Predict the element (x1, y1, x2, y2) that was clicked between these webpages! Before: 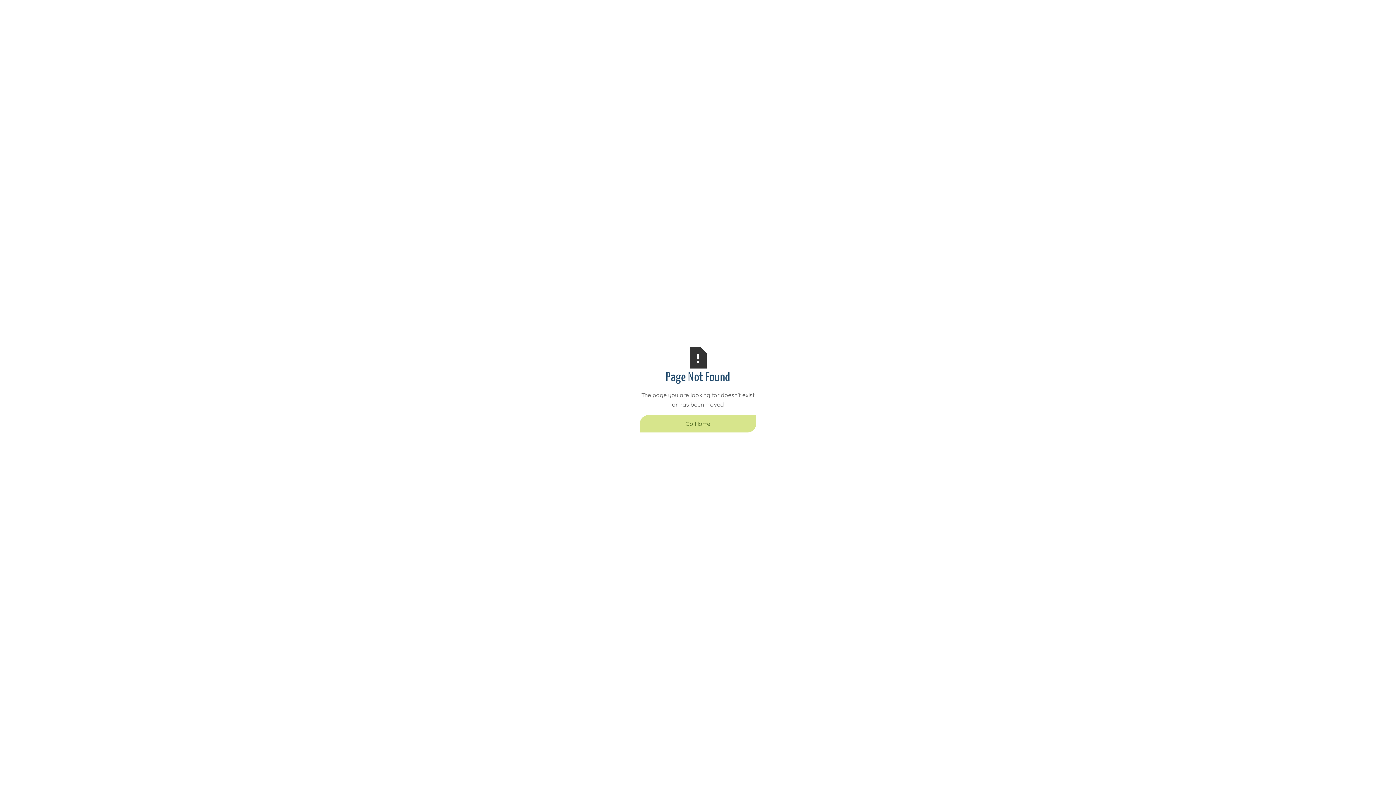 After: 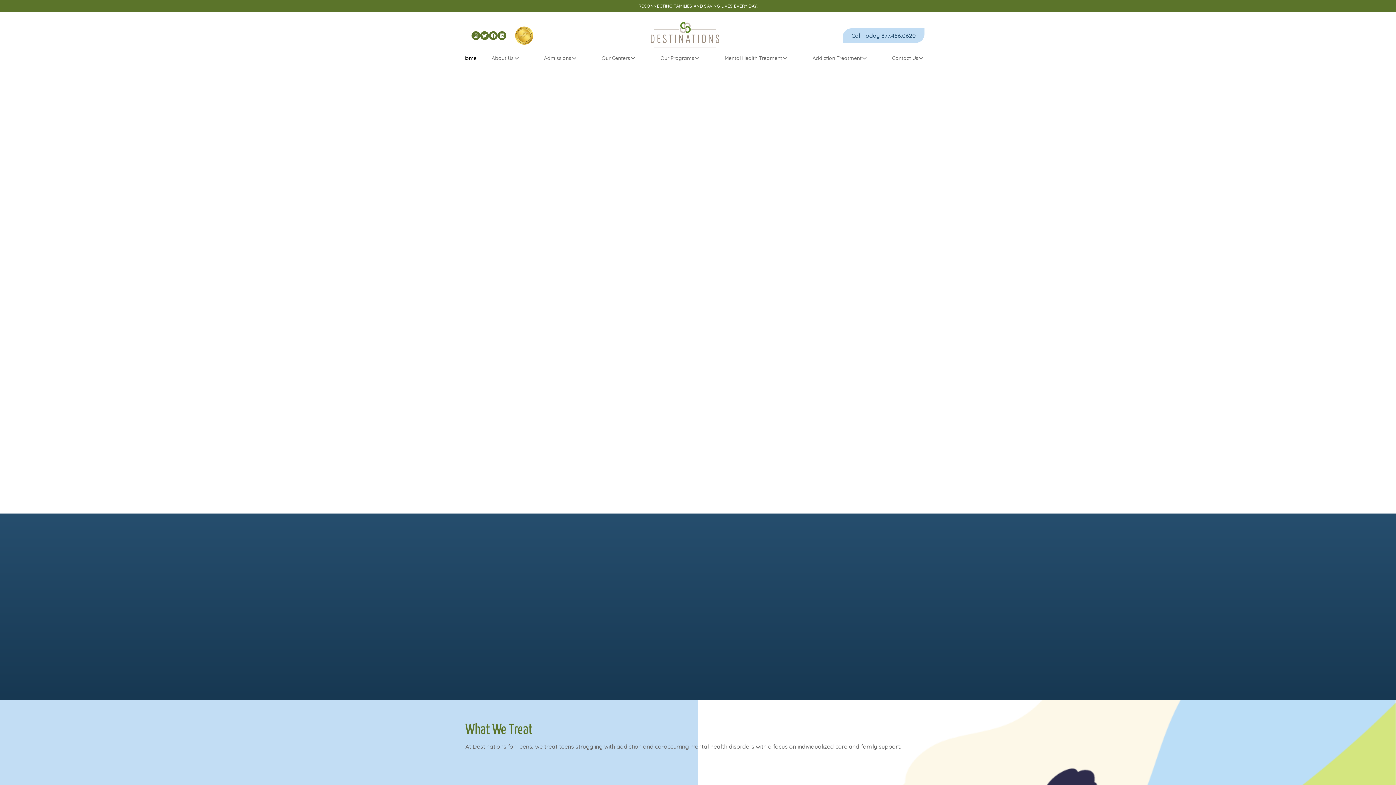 Action: bbox: (640, 415, 756, 432) label: Go Home